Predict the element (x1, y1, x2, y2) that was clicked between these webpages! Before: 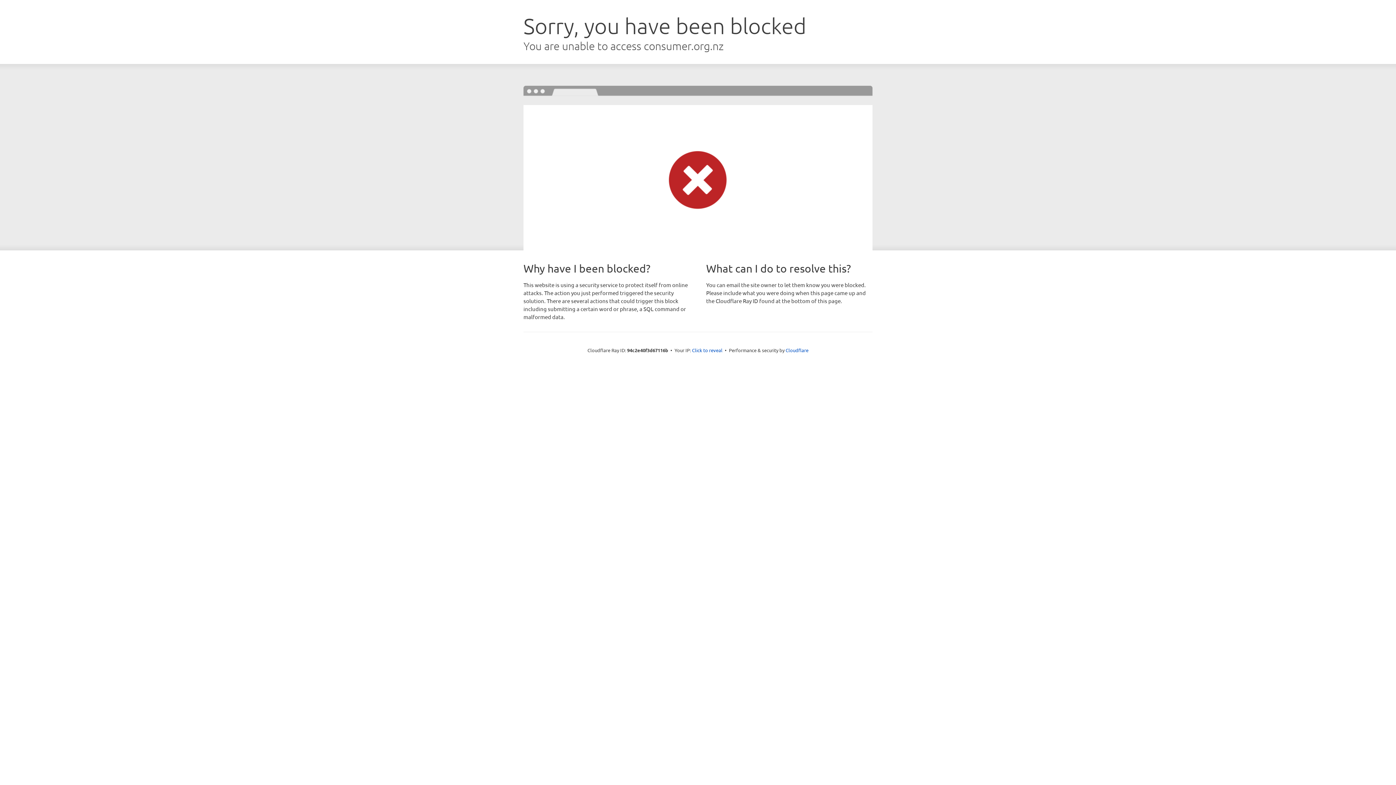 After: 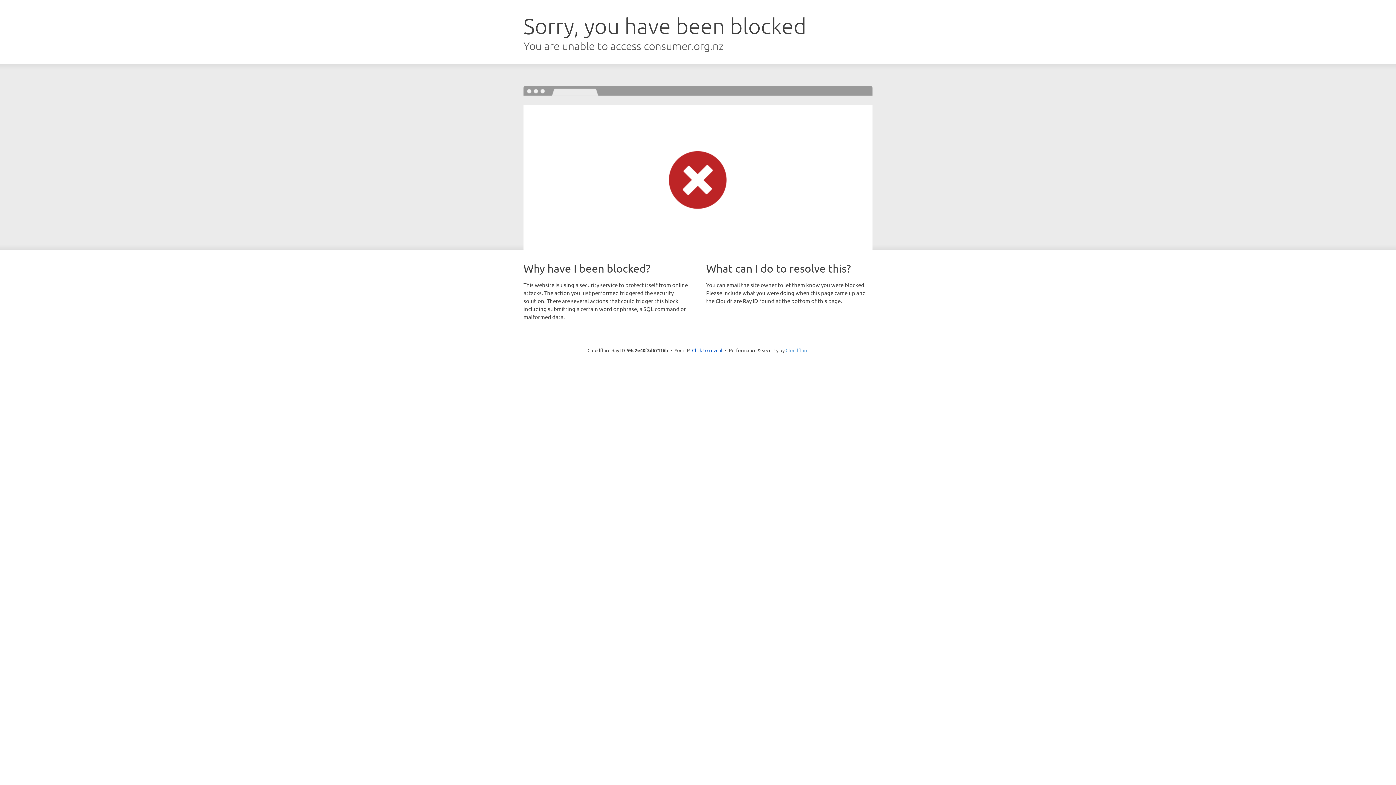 Action: label: Cloudflare bbox: (785, 347, 808, 353)